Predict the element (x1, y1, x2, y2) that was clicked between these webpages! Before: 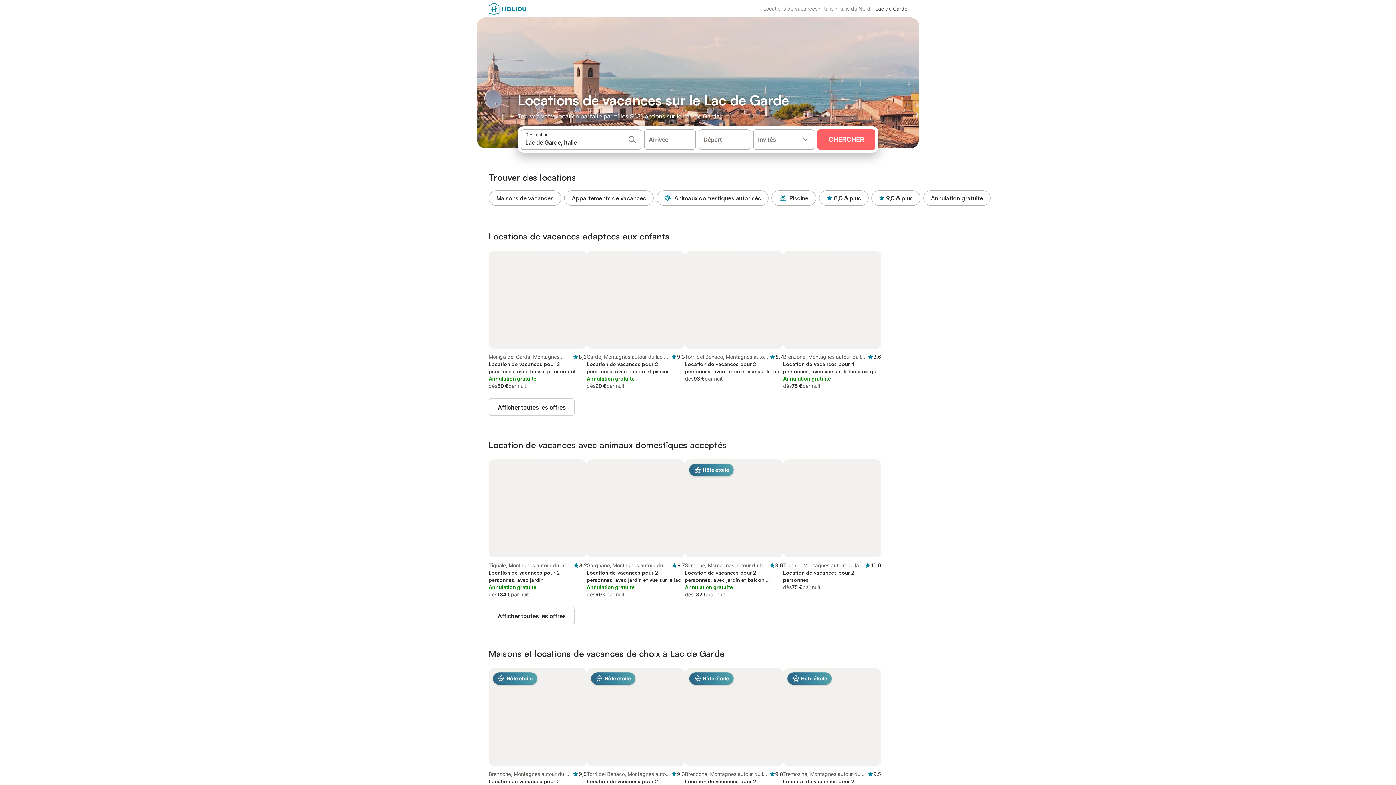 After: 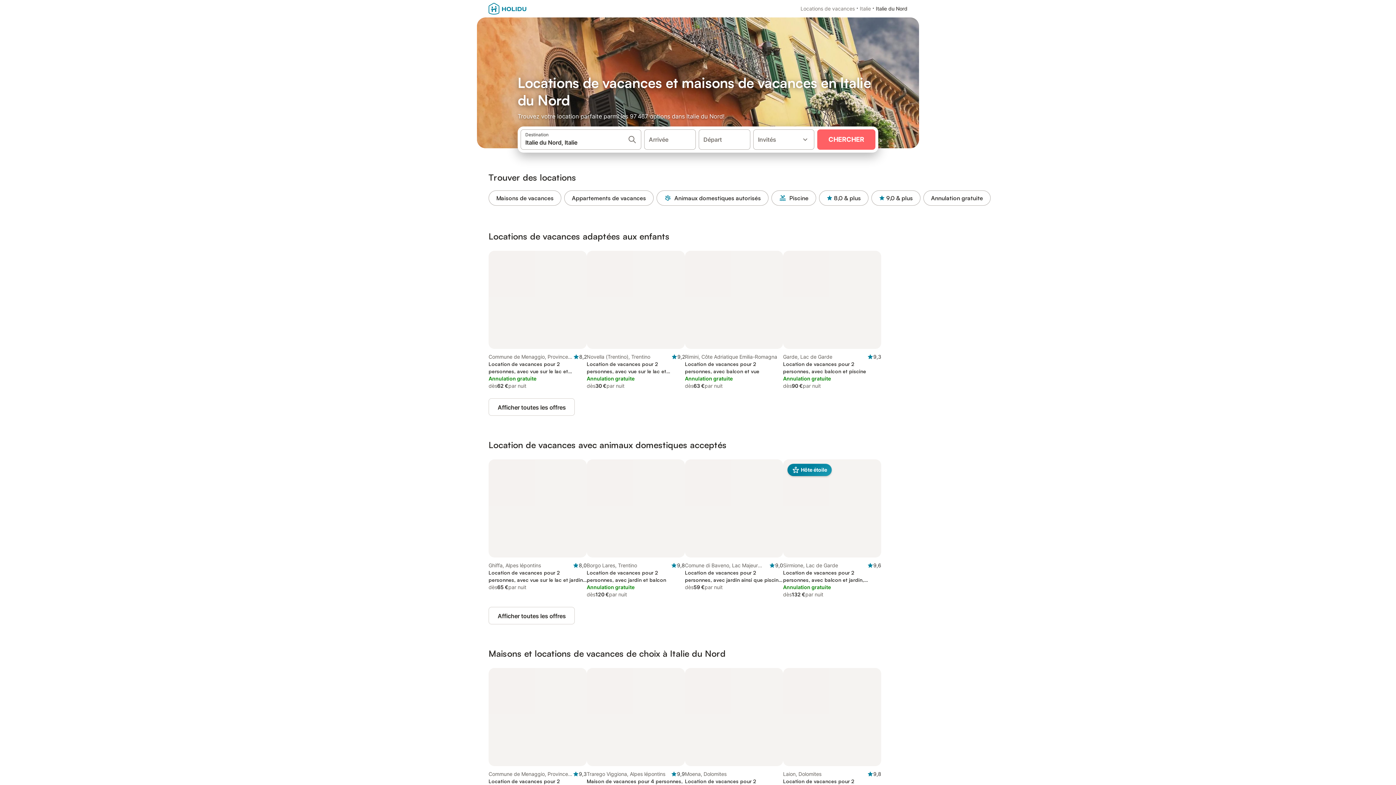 Action: bbox: (838, 5, 870, 12) label: Italie du Nord